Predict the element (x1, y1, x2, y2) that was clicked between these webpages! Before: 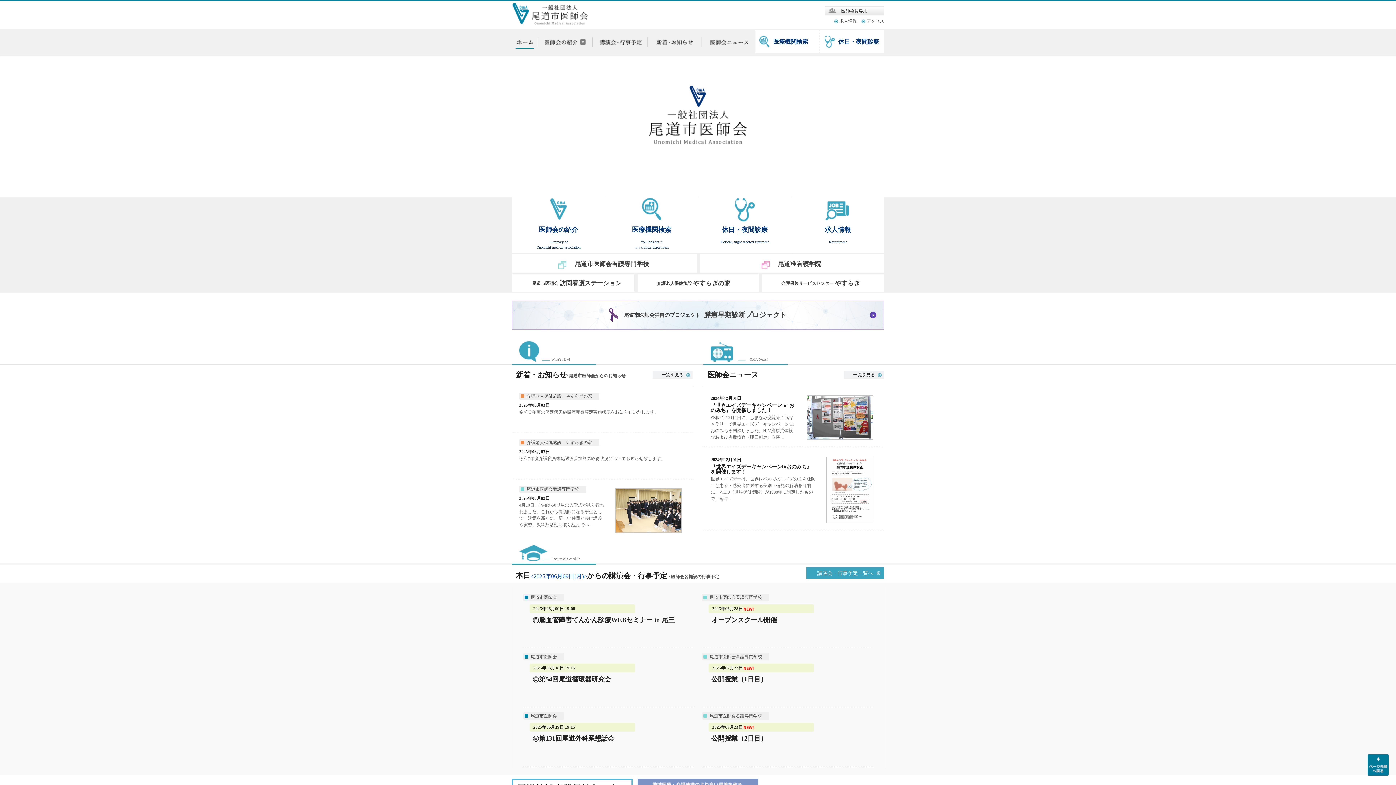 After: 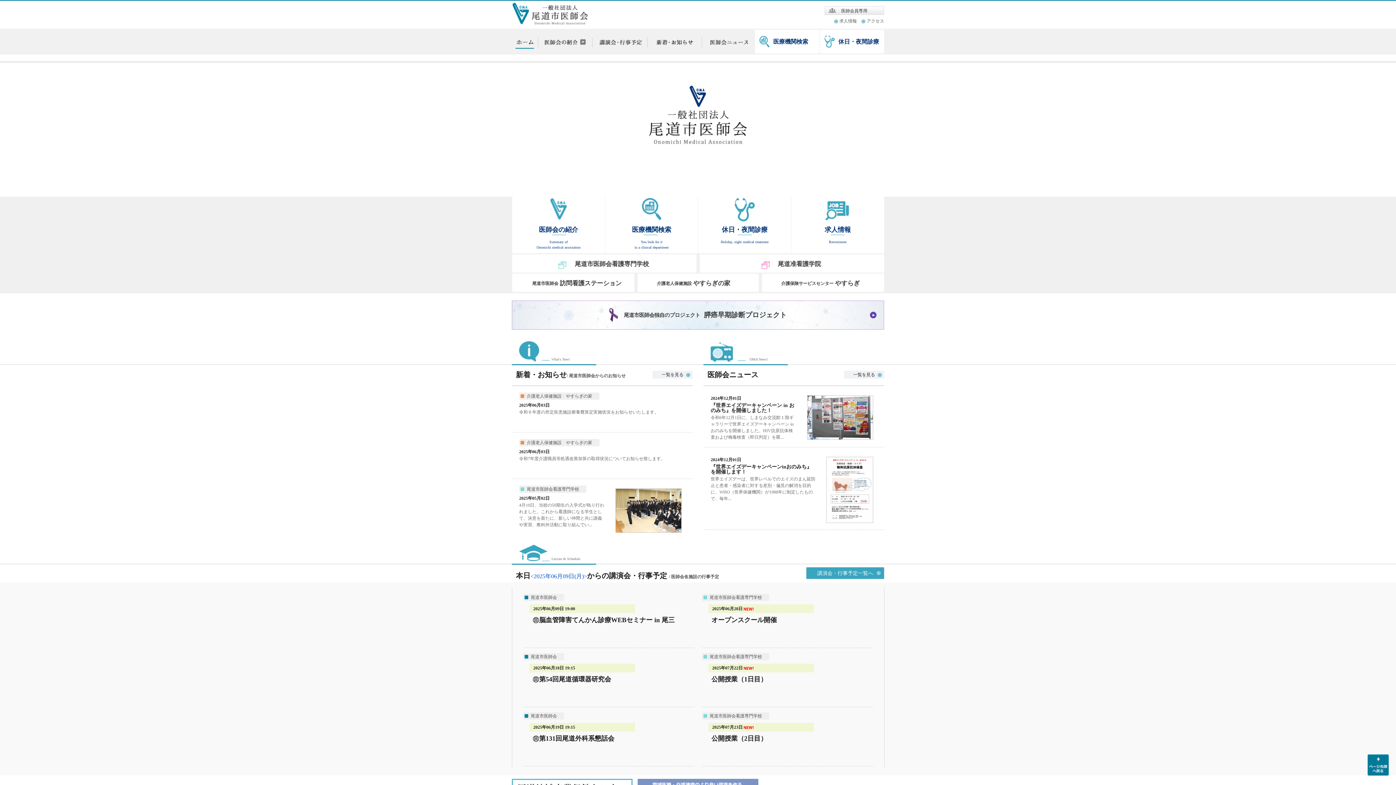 Action: bbox: (512, 42, 538, 47)